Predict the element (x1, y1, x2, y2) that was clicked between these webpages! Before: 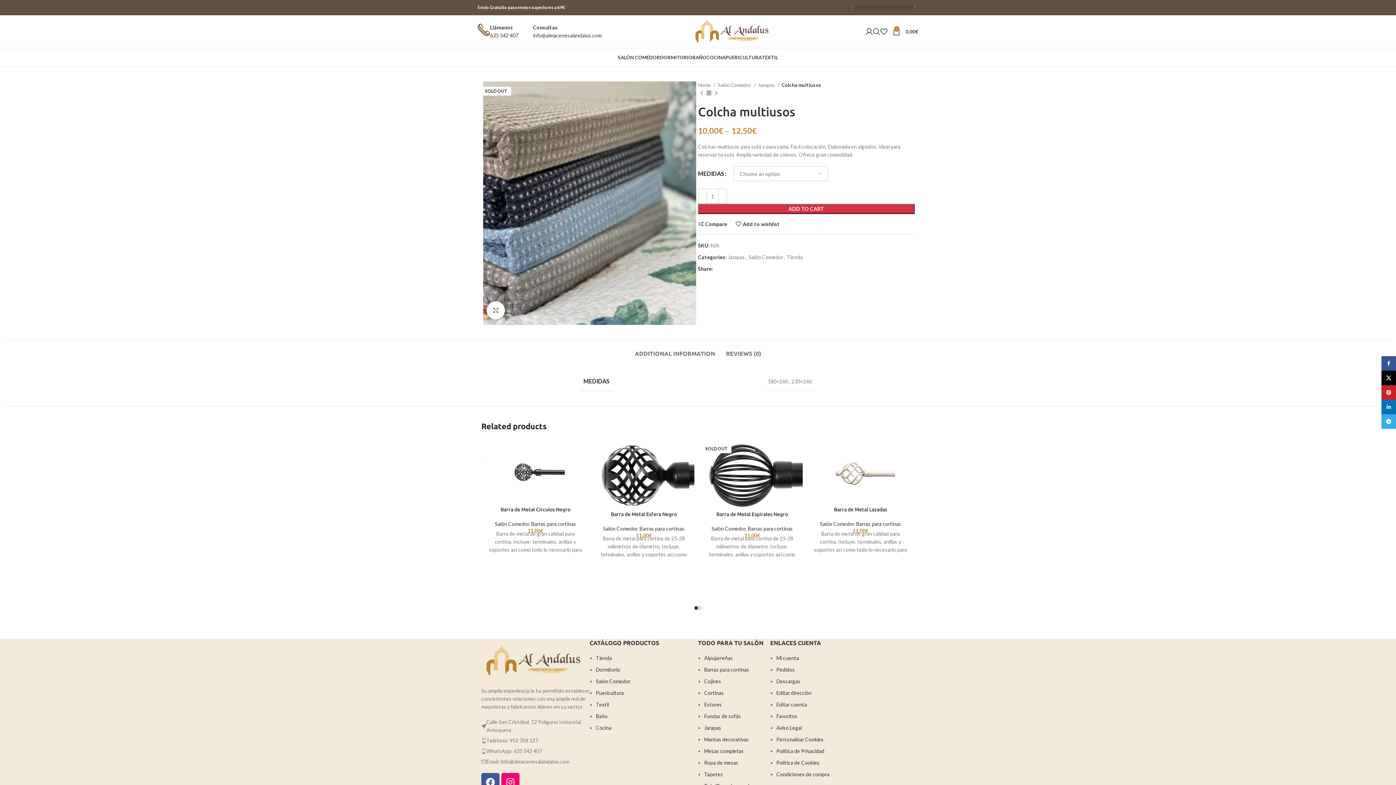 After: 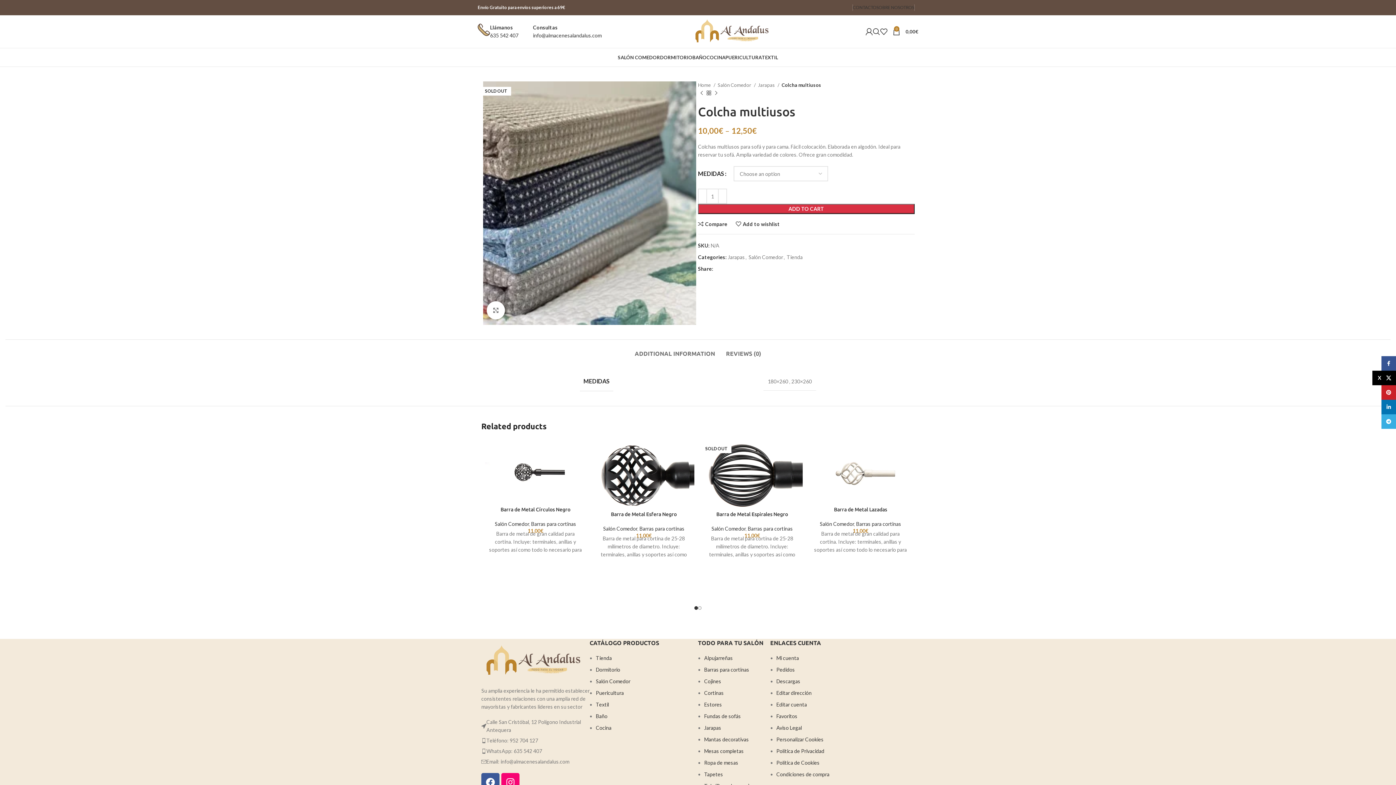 Action: label: X social link bbox: (1381, 370, 1396, 385)